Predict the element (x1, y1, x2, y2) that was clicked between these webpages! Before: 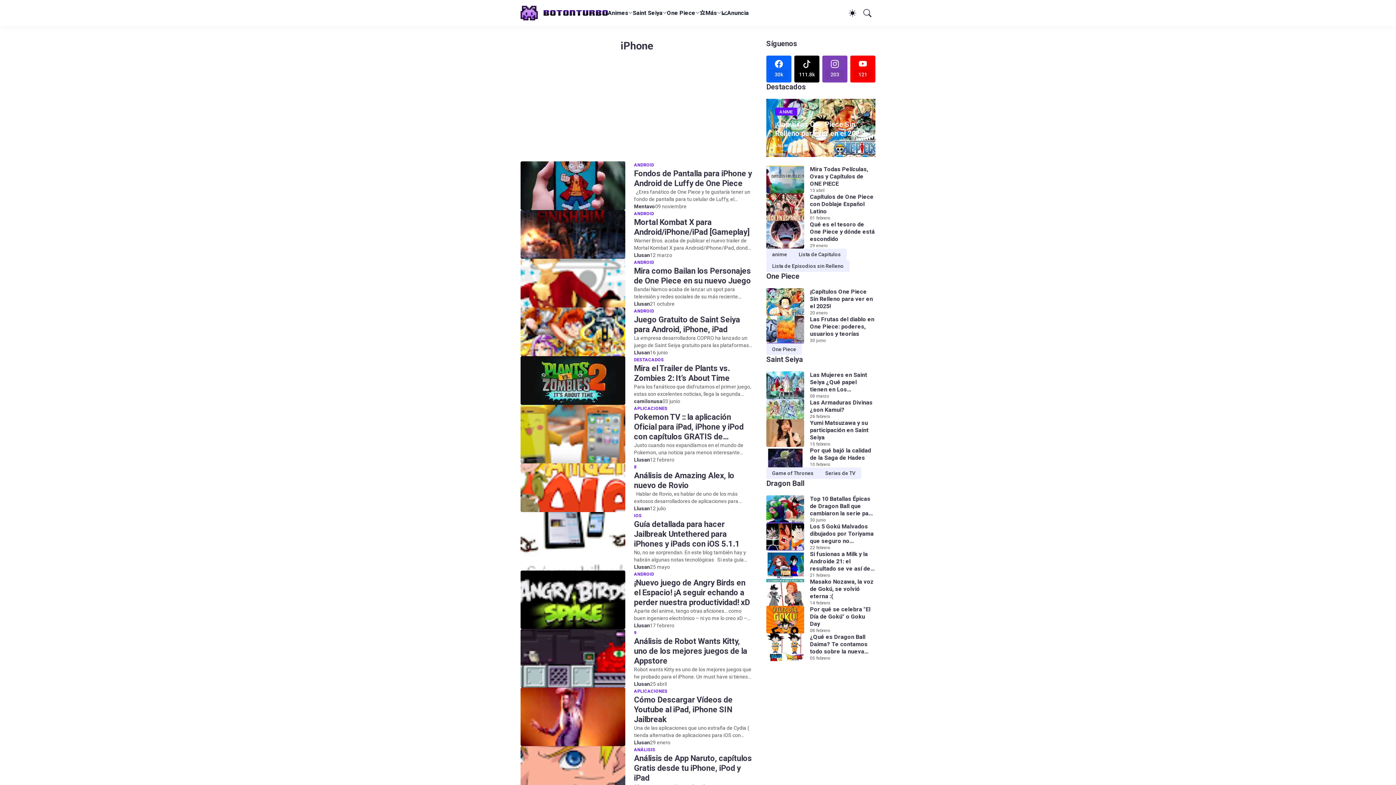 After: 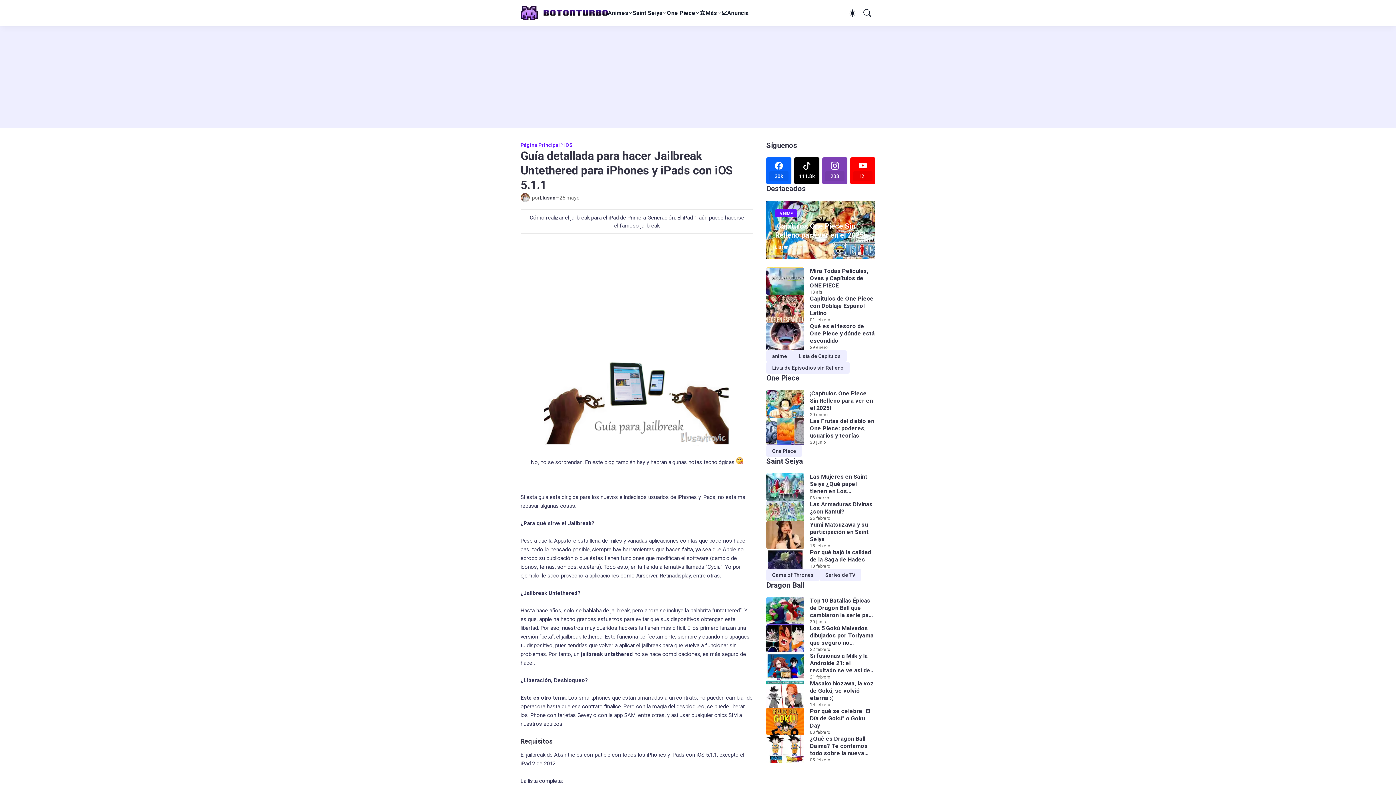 Action: label: Guía detallada para hacer Jailbreak Untethered para iPhones y iPads con iOS 5.1.1 bbox: (634, 519, 753, 549)